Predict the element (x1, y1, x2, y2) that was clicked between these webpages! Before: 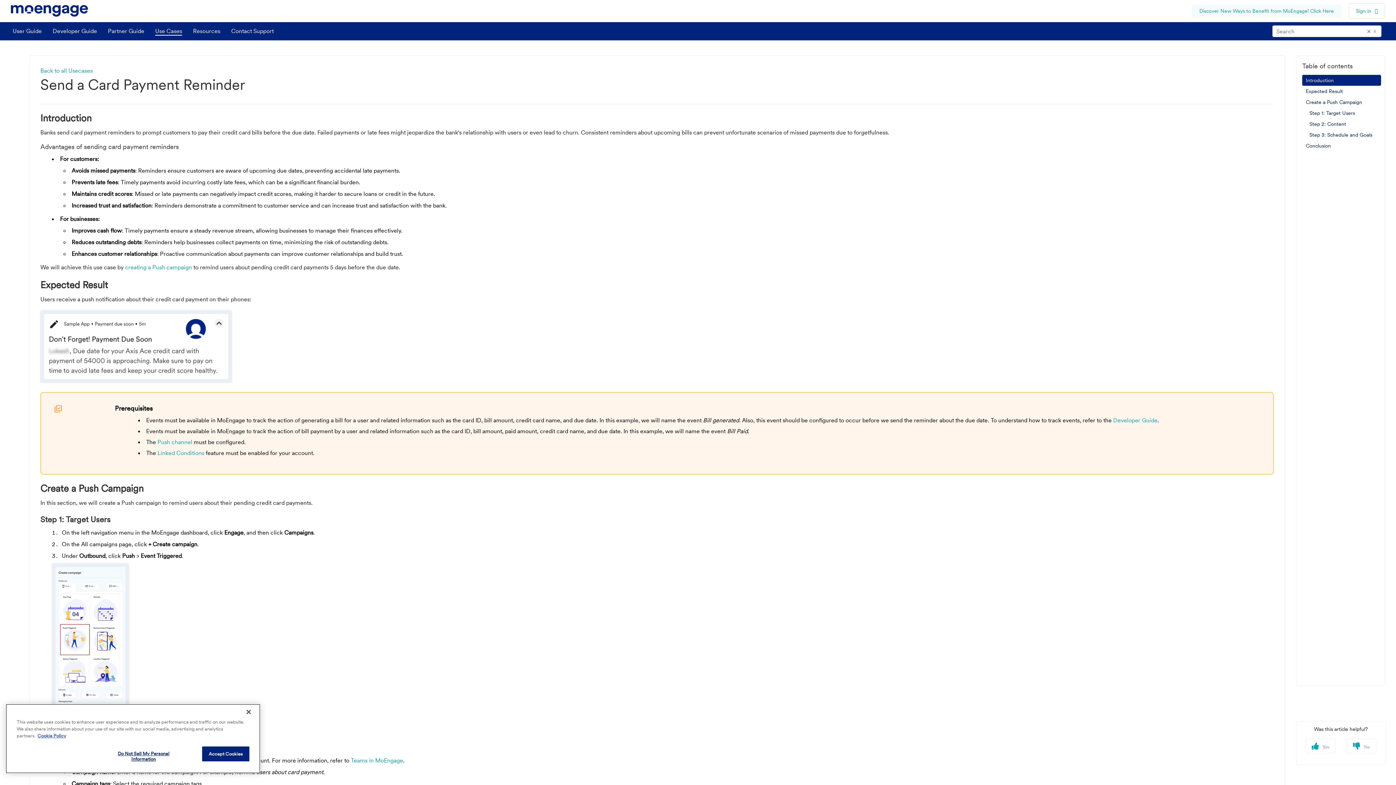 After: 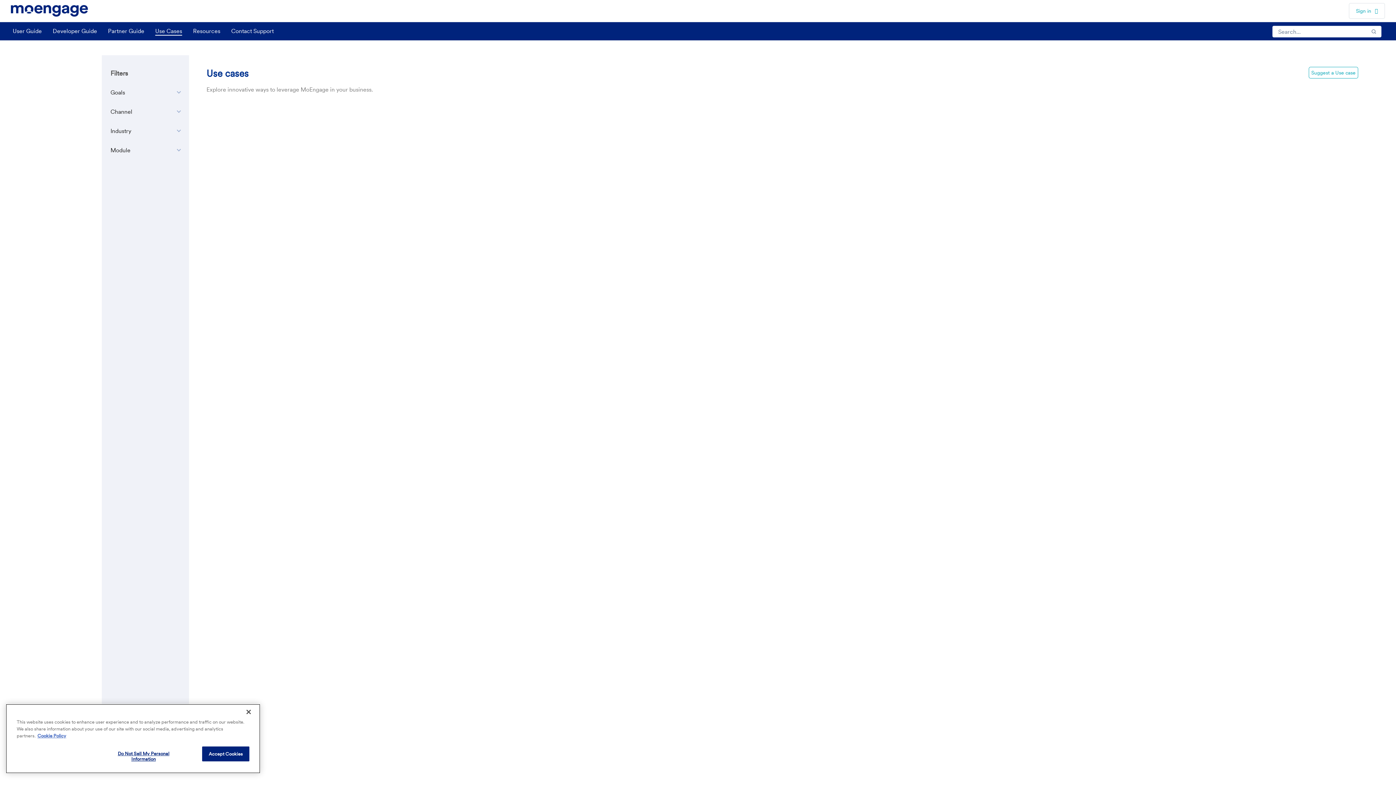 Action: label: Use Cases bbox: (155, 26, 182, 35)